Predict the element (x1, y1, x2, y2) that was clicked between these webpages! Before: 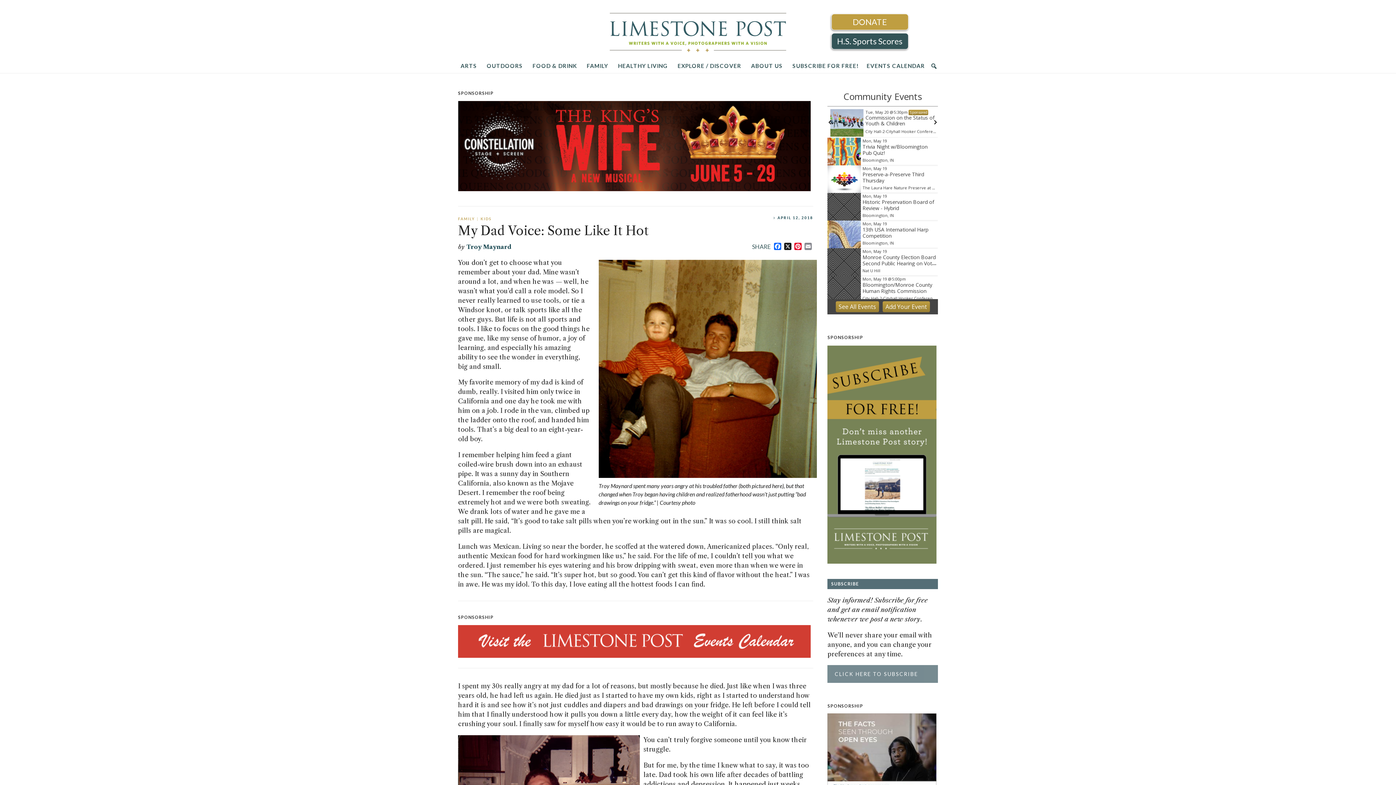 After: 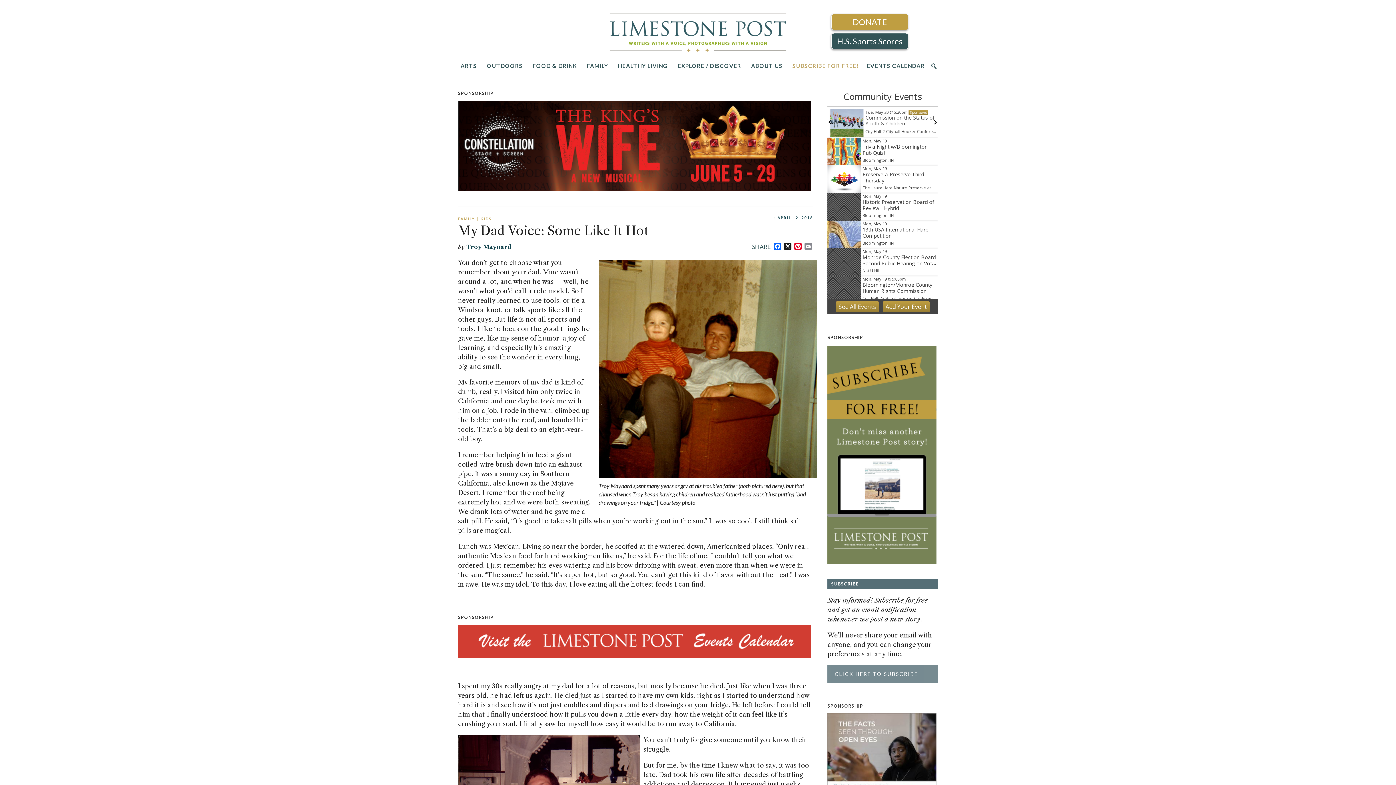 Action: label: SUBSCRIBE FOR FREE! bbox: (789, 58, 862, 72)